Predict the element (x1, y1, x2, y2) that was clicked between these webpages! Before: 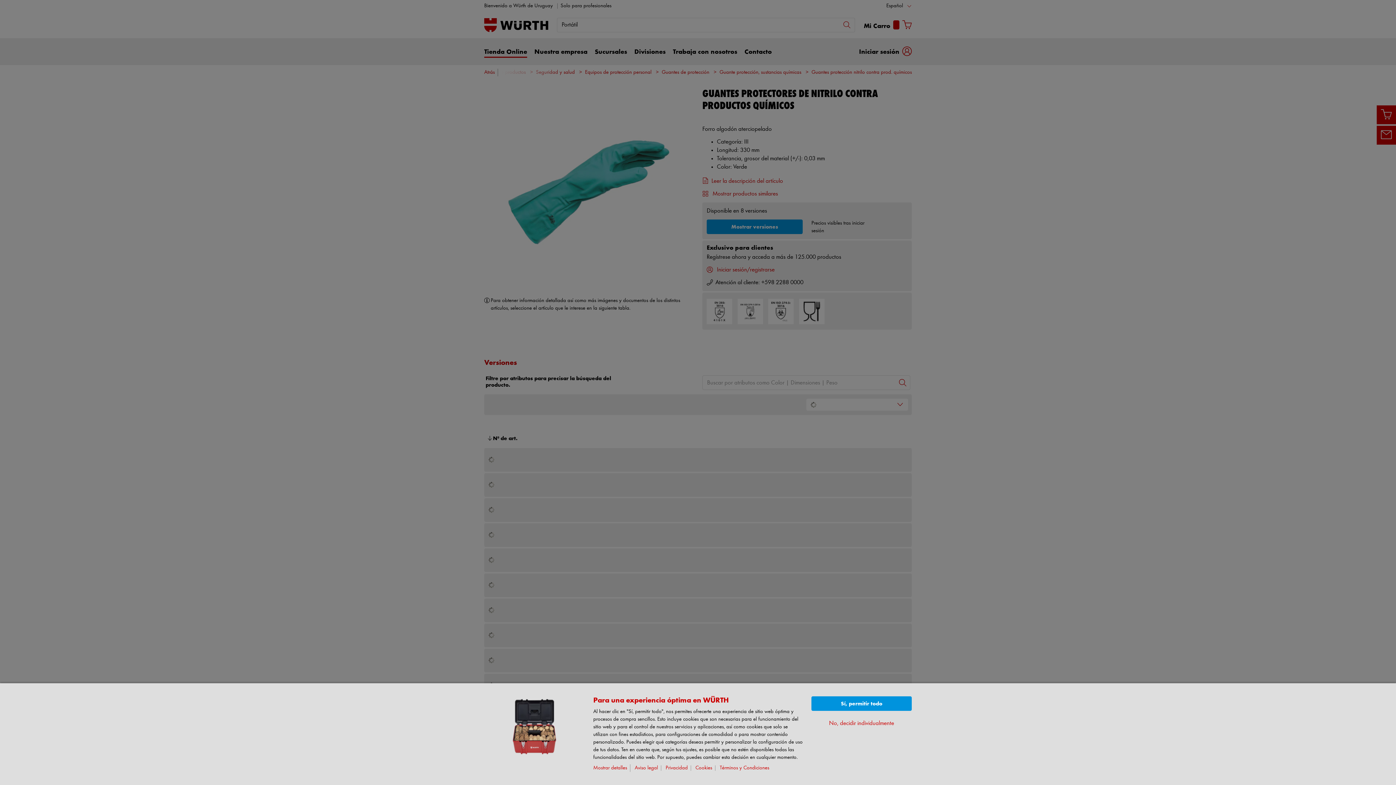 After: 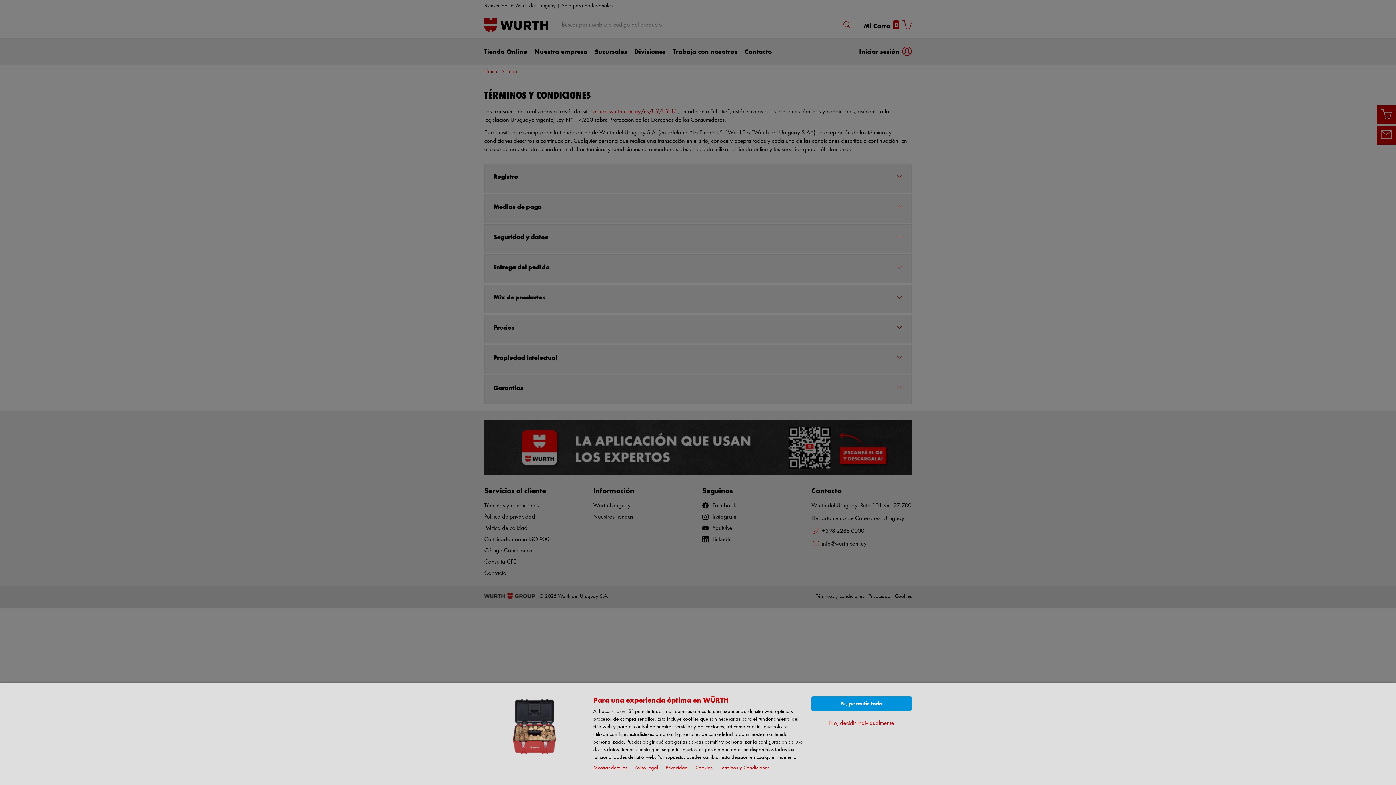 Action: bbox: (720, 765, 772, 771) label: Términos y Condiciones